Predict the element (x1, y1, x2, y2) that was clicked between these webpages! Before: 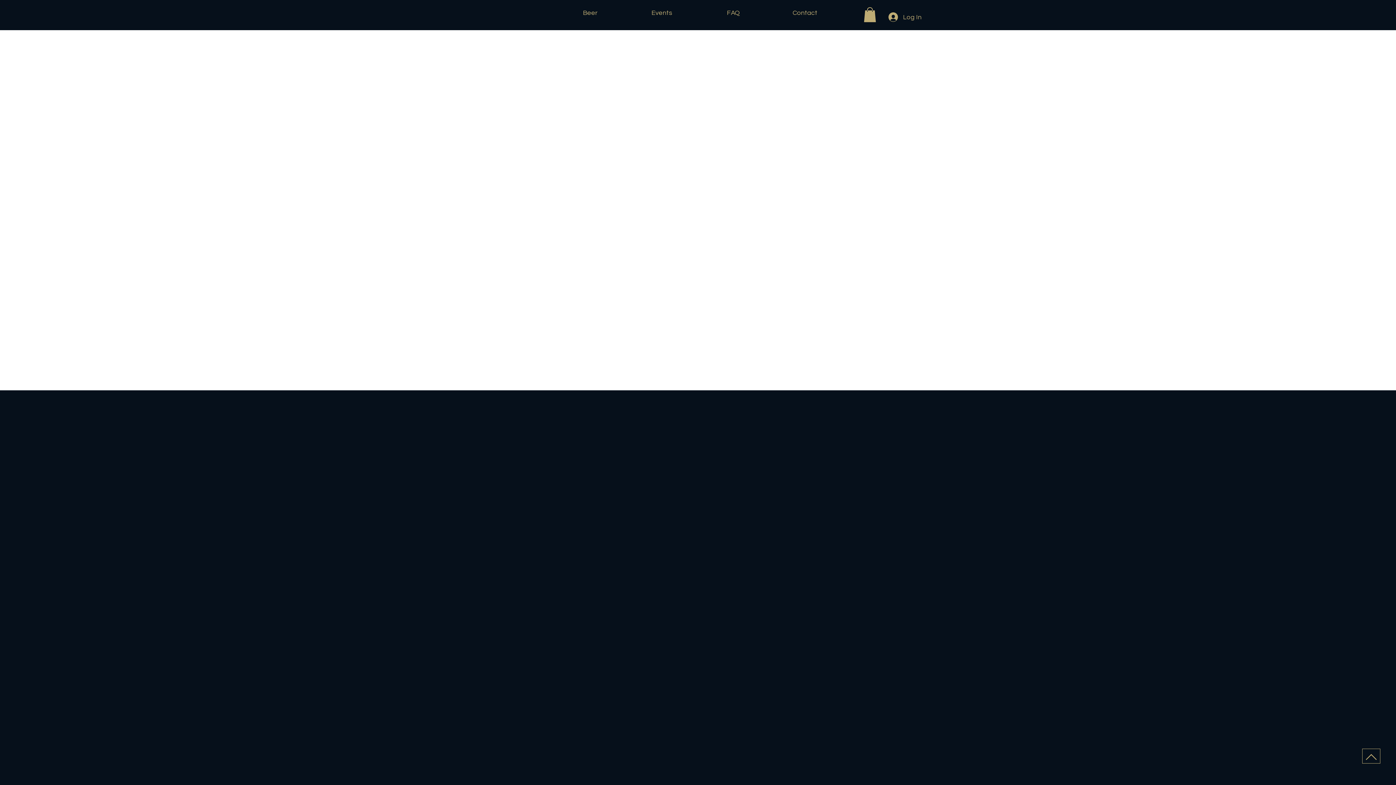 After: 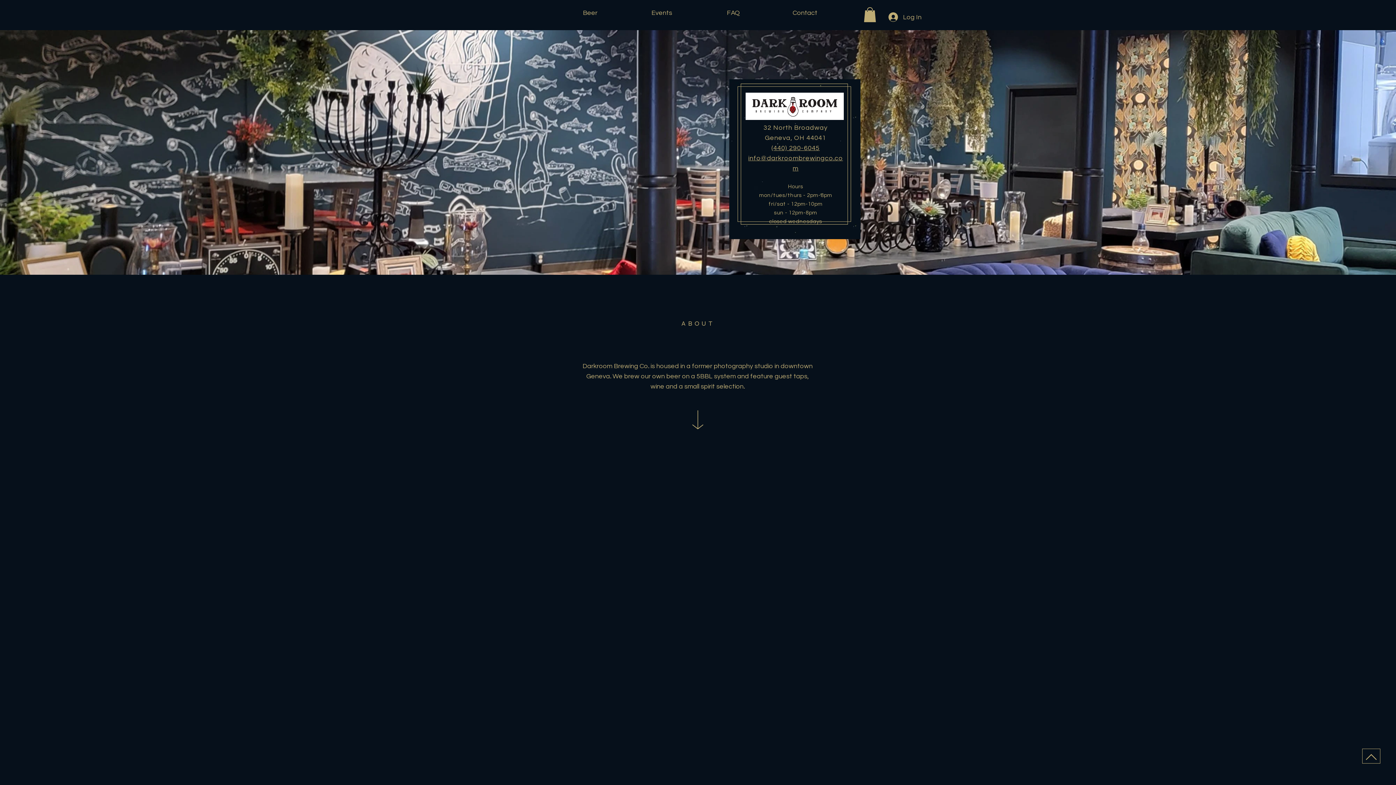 Action: label: Contact bbox: (769, 4, 841, 22)